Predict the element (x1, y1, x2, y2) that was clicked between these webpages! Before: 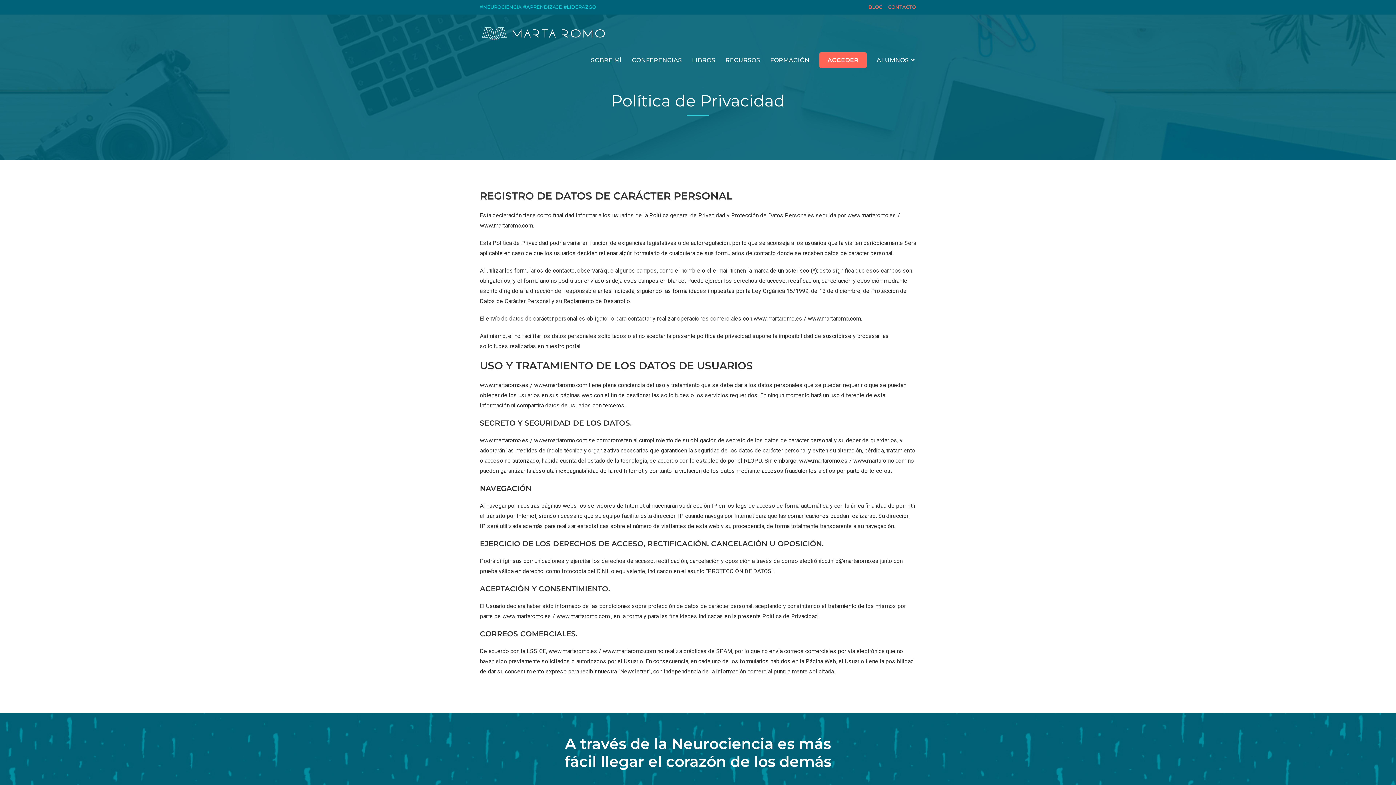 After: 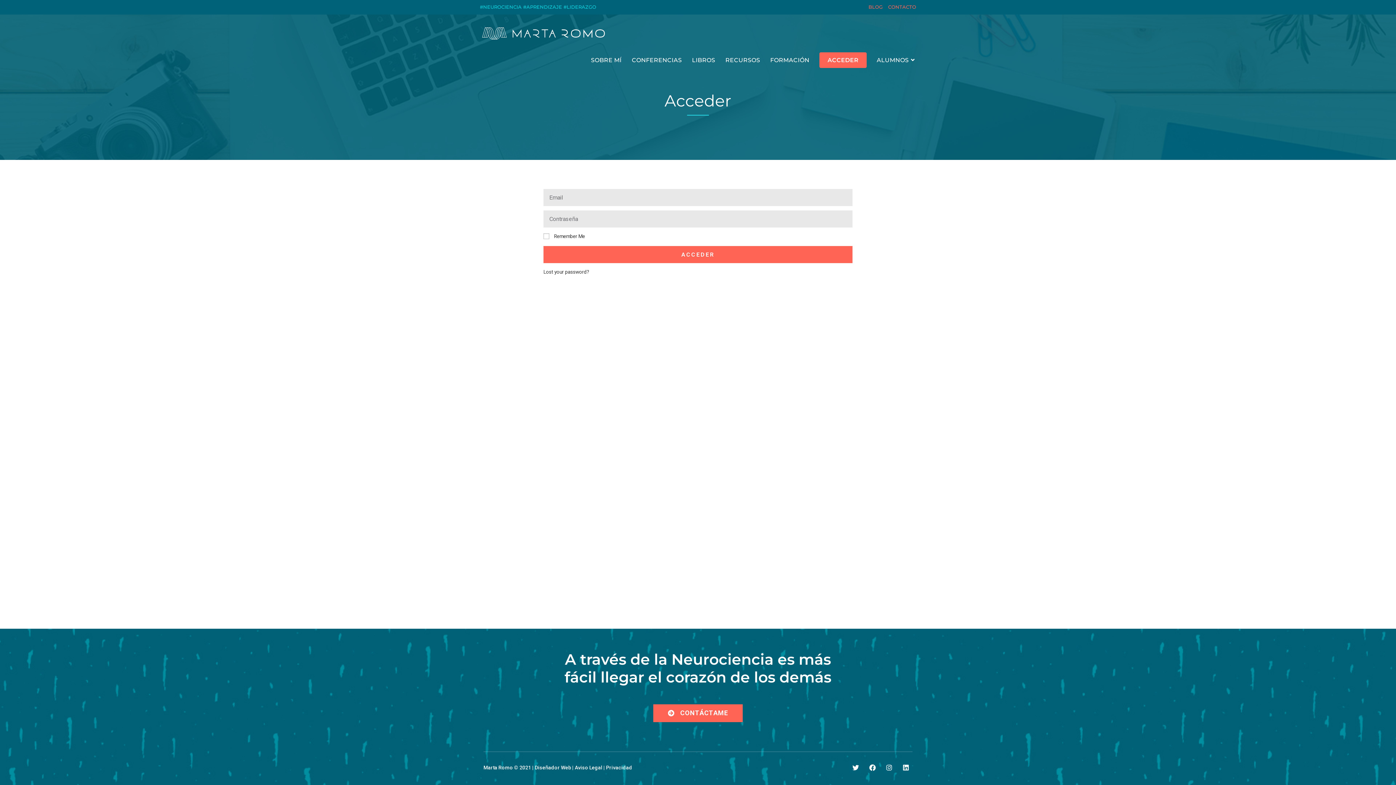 Action: label: ACCEDER bbox: (814, 46, 871, 73)